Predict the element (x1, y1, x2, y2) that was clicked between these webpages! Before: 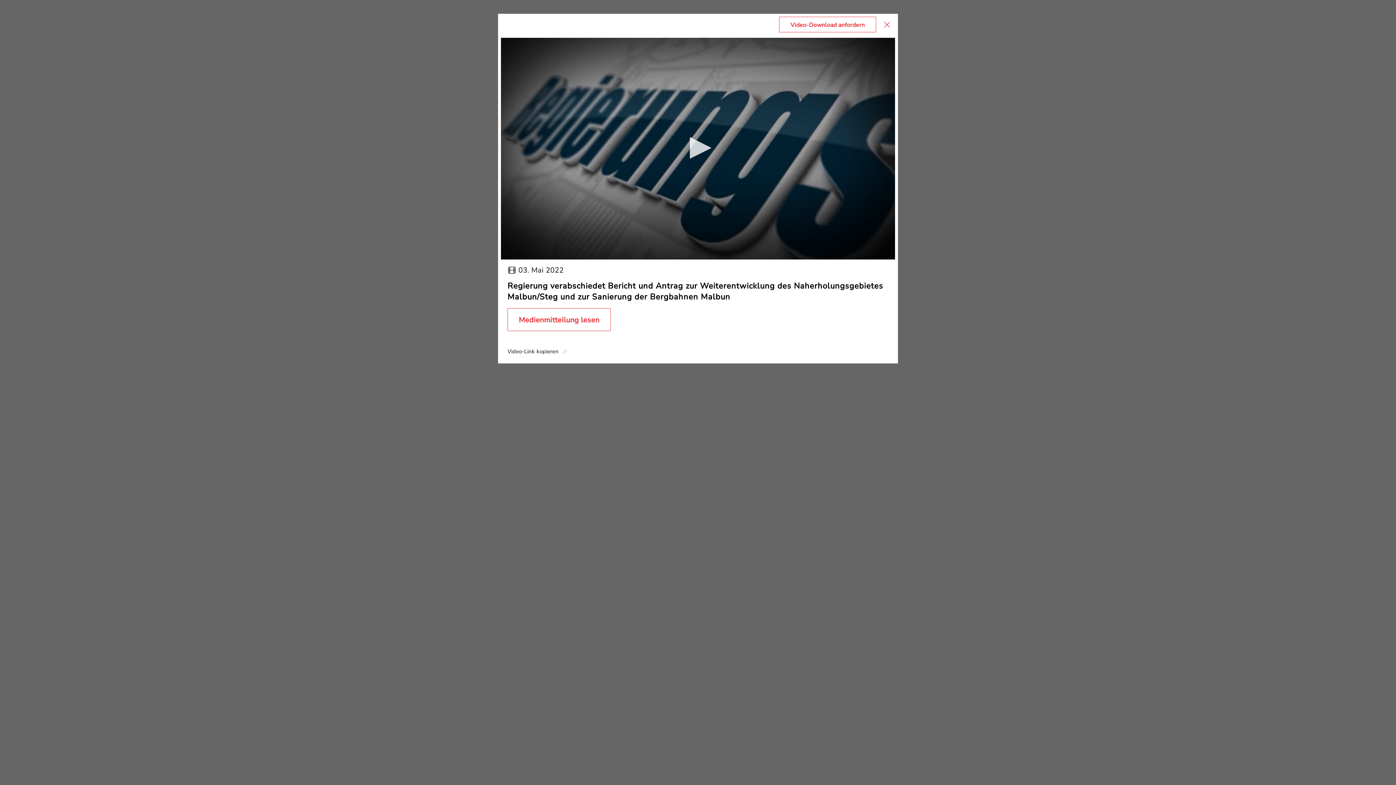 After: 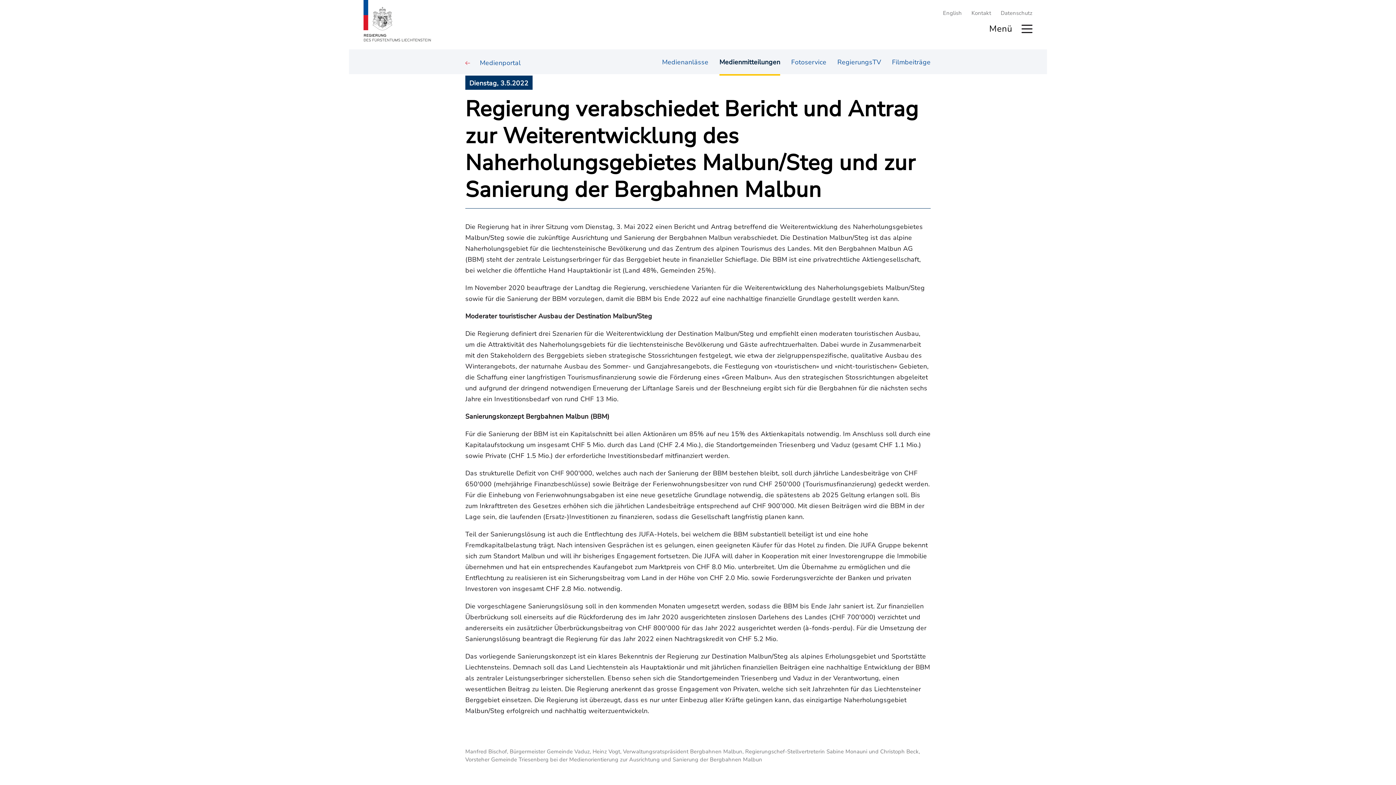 Action: label: Medienmitteilung lesen bbox: (507, 308, 610, 331)